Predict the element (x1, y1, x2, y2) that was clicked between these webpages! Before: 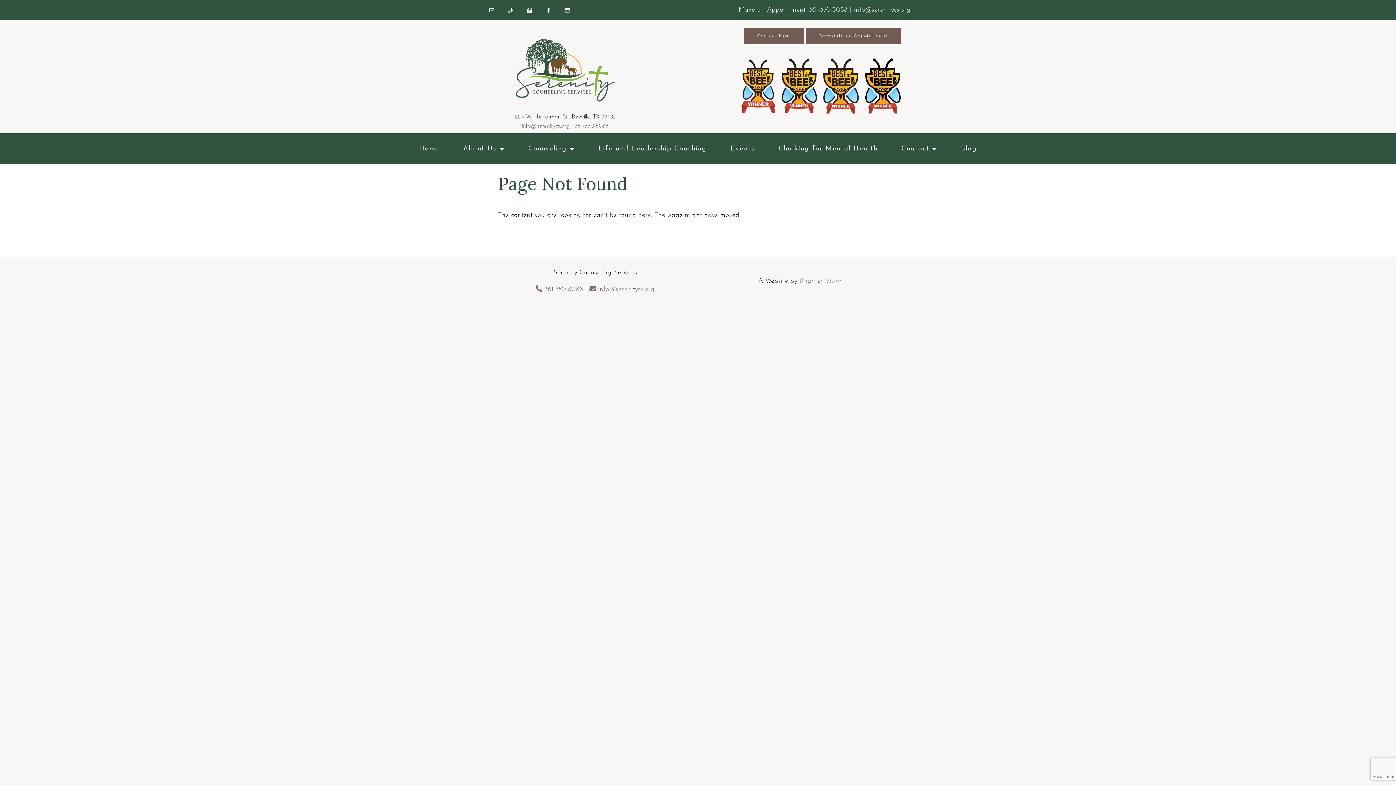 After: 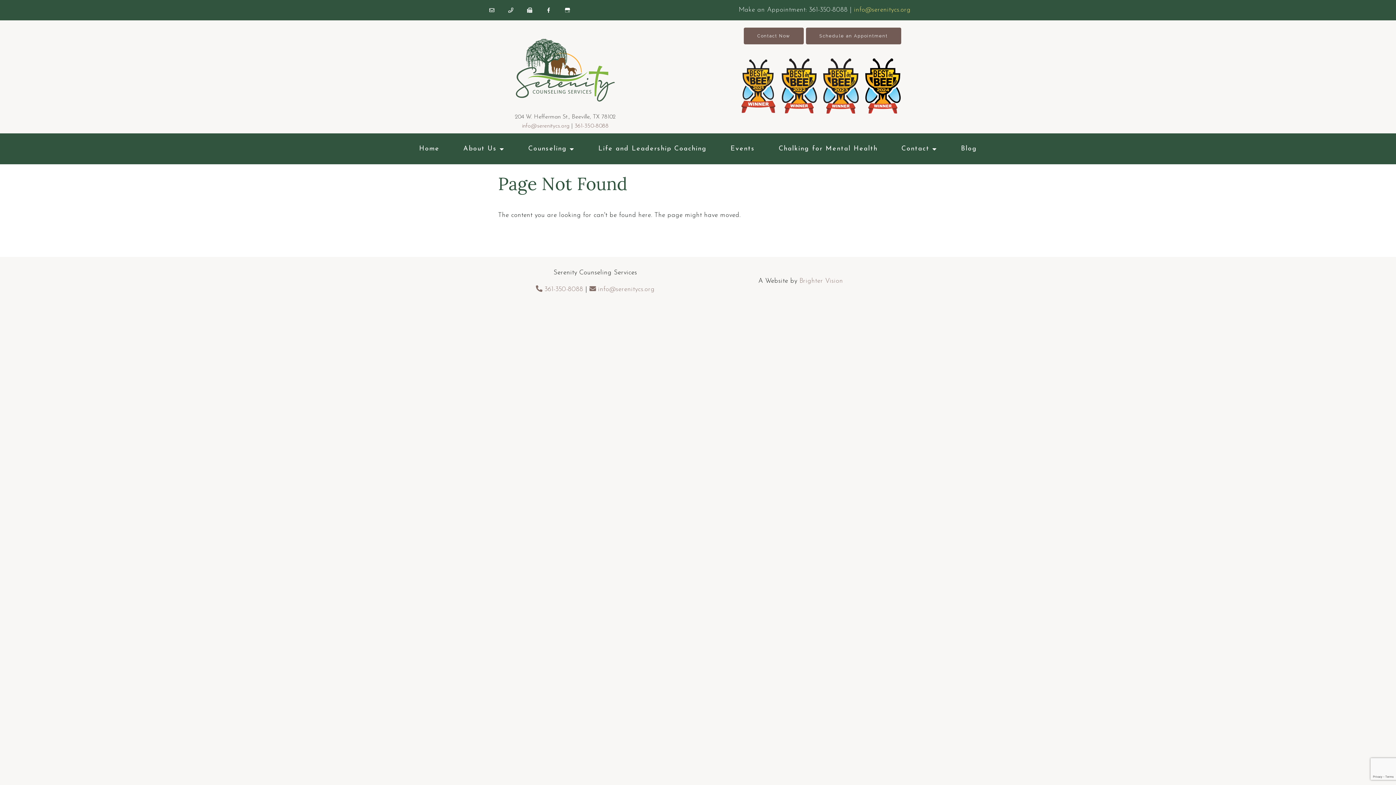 Action: label: info@serenitycs.org bbox: (854, 6, 910, 13)